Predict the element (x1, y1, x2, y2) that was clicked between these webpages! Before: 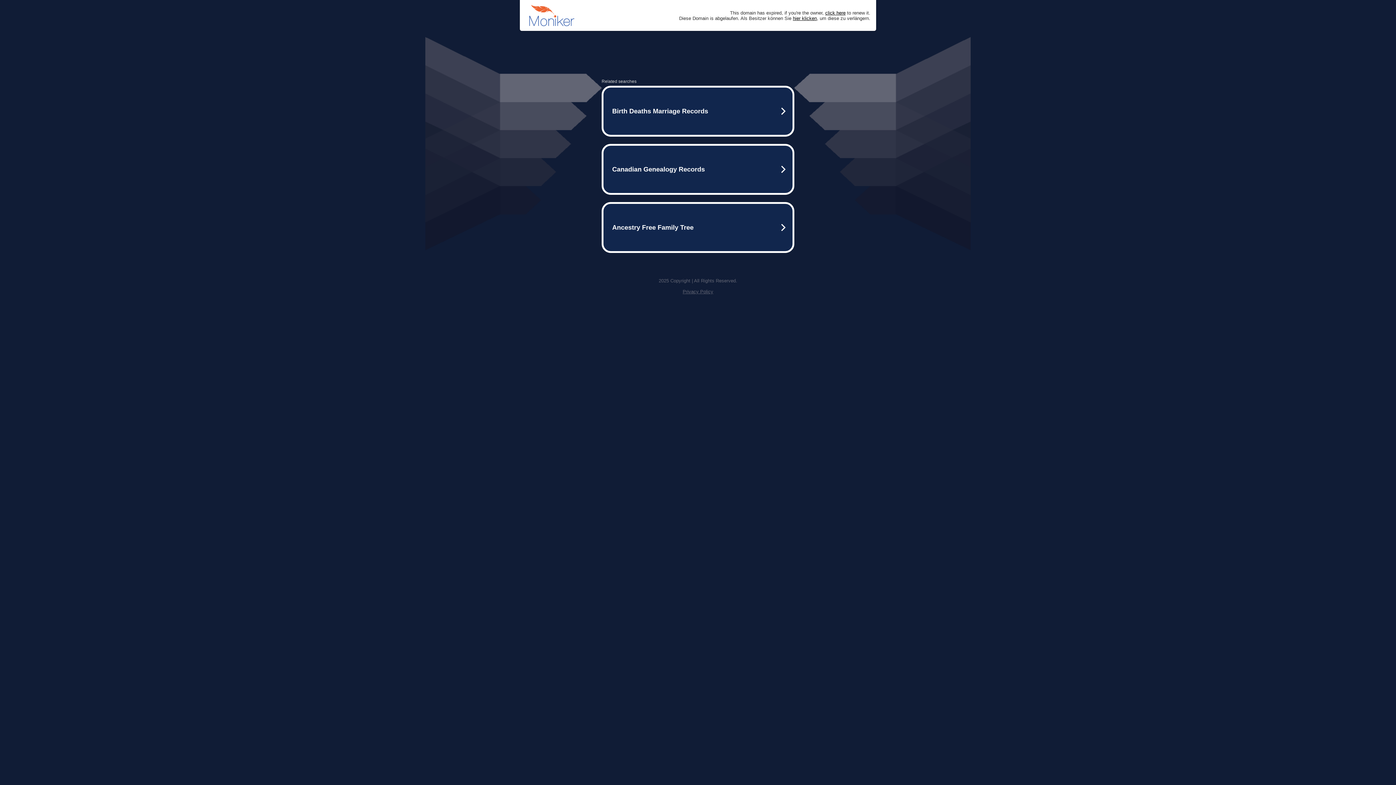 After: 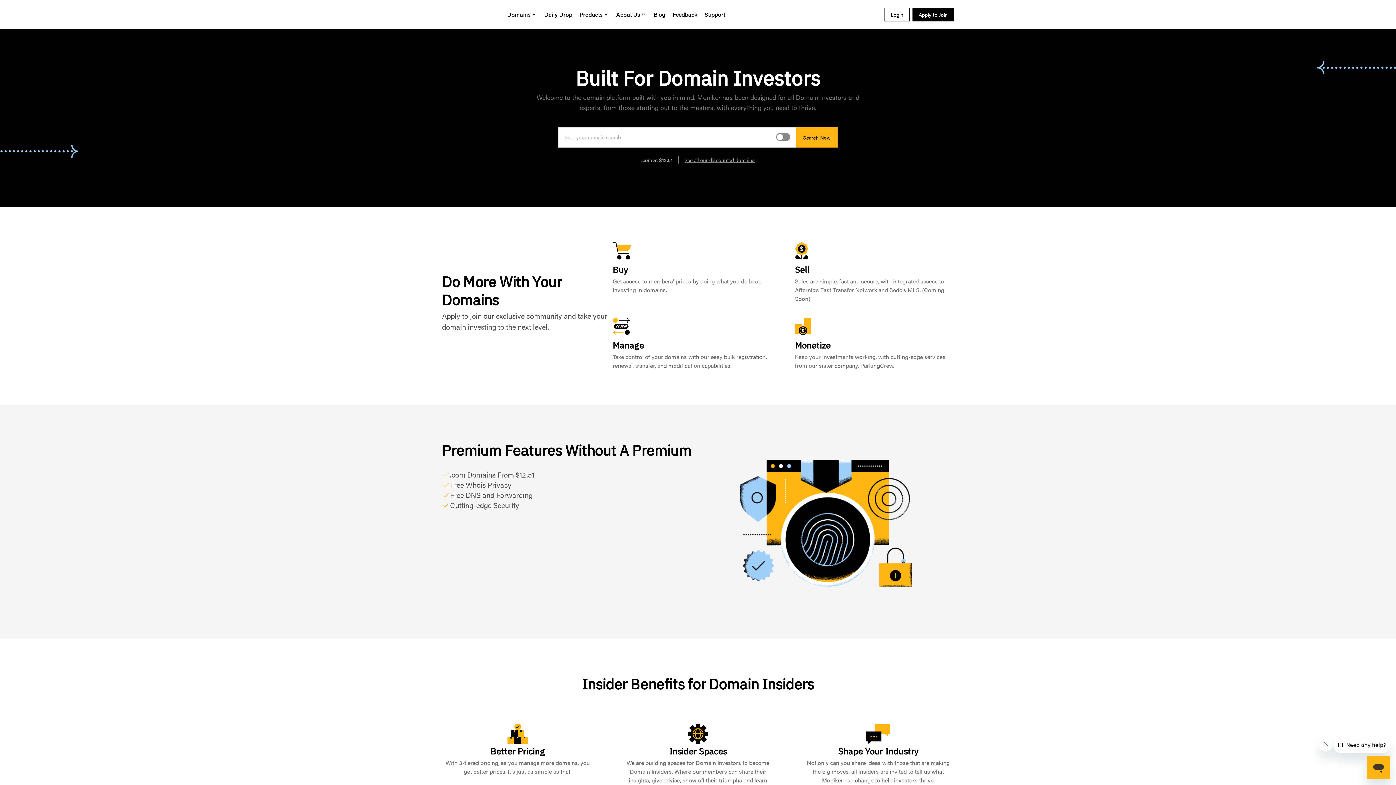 Action: bbox: (793, 15, 817, 20) label: hier klicken